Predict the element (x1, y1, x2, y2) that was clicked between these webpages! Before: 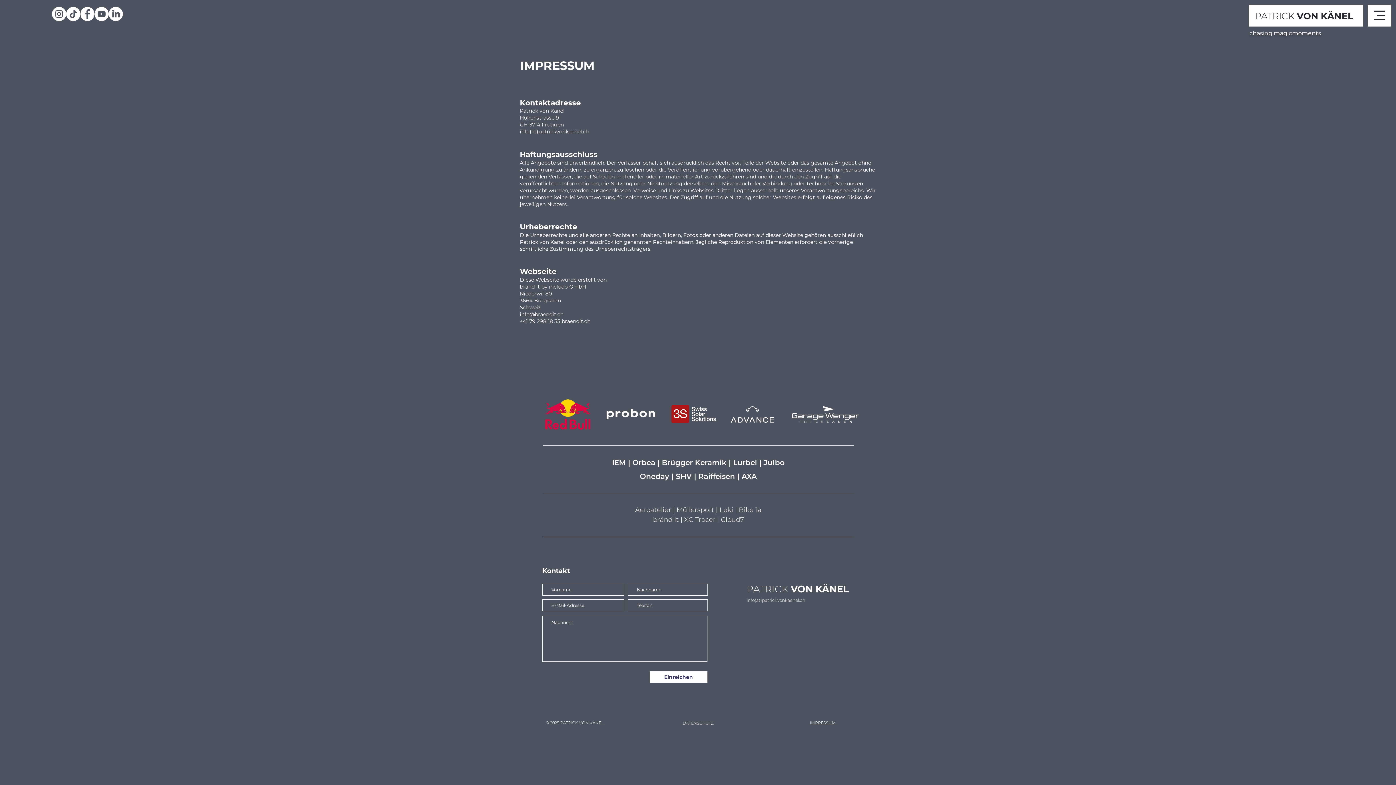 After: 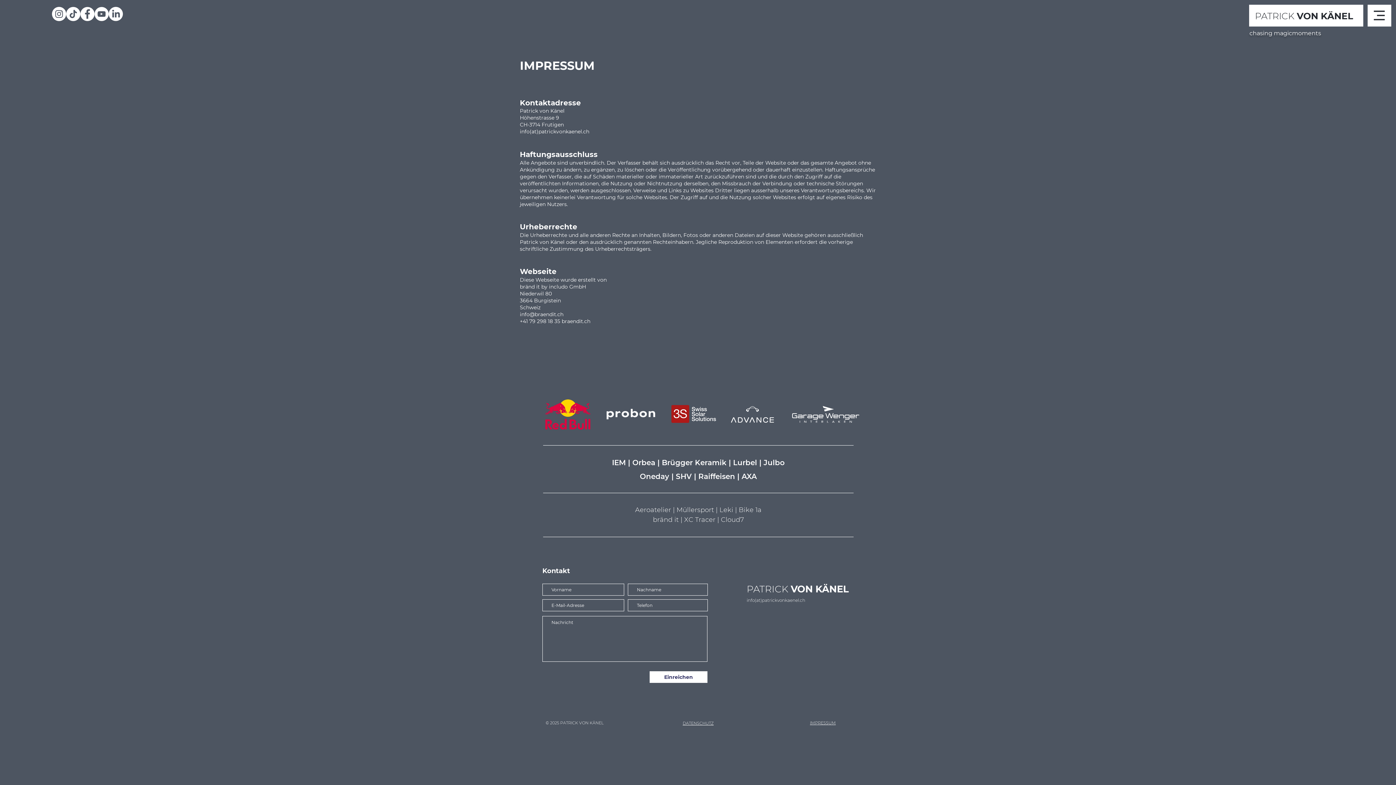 Action: label: Facebook - Weiß, Kreis, bbox: (80, 6, 94, 21)